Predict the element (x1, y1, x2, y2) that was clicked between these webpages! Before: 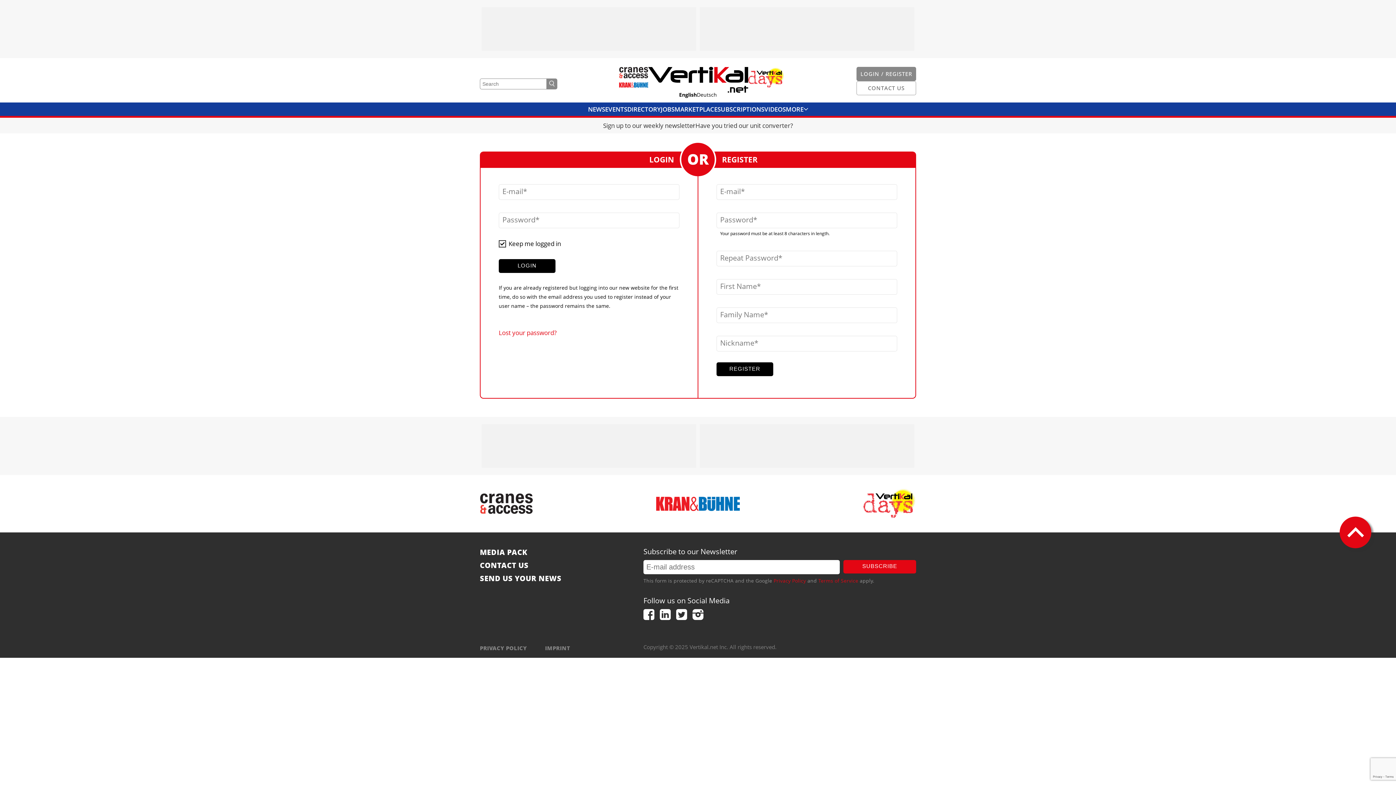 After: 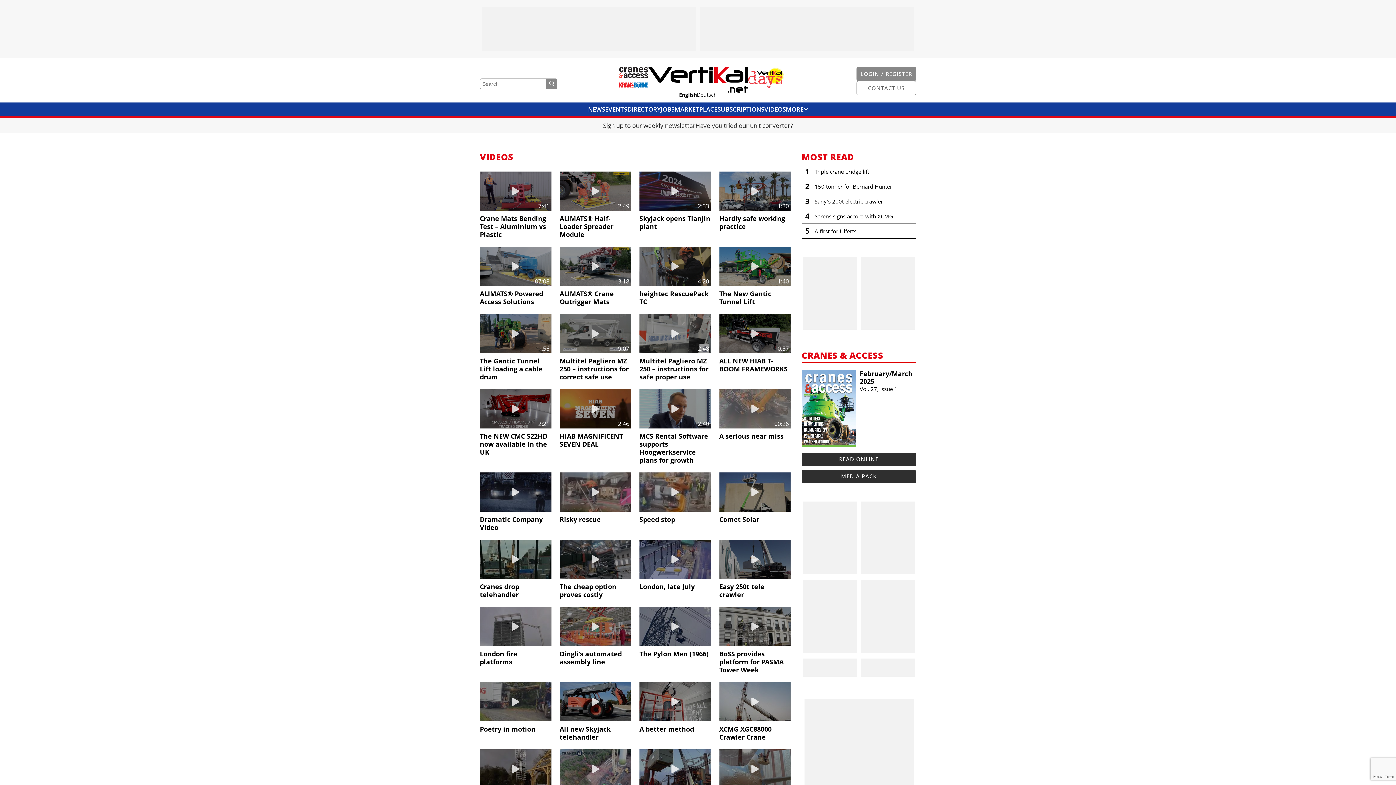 Action: bbox: (764, 102, 786, 115) label: VIDEOS